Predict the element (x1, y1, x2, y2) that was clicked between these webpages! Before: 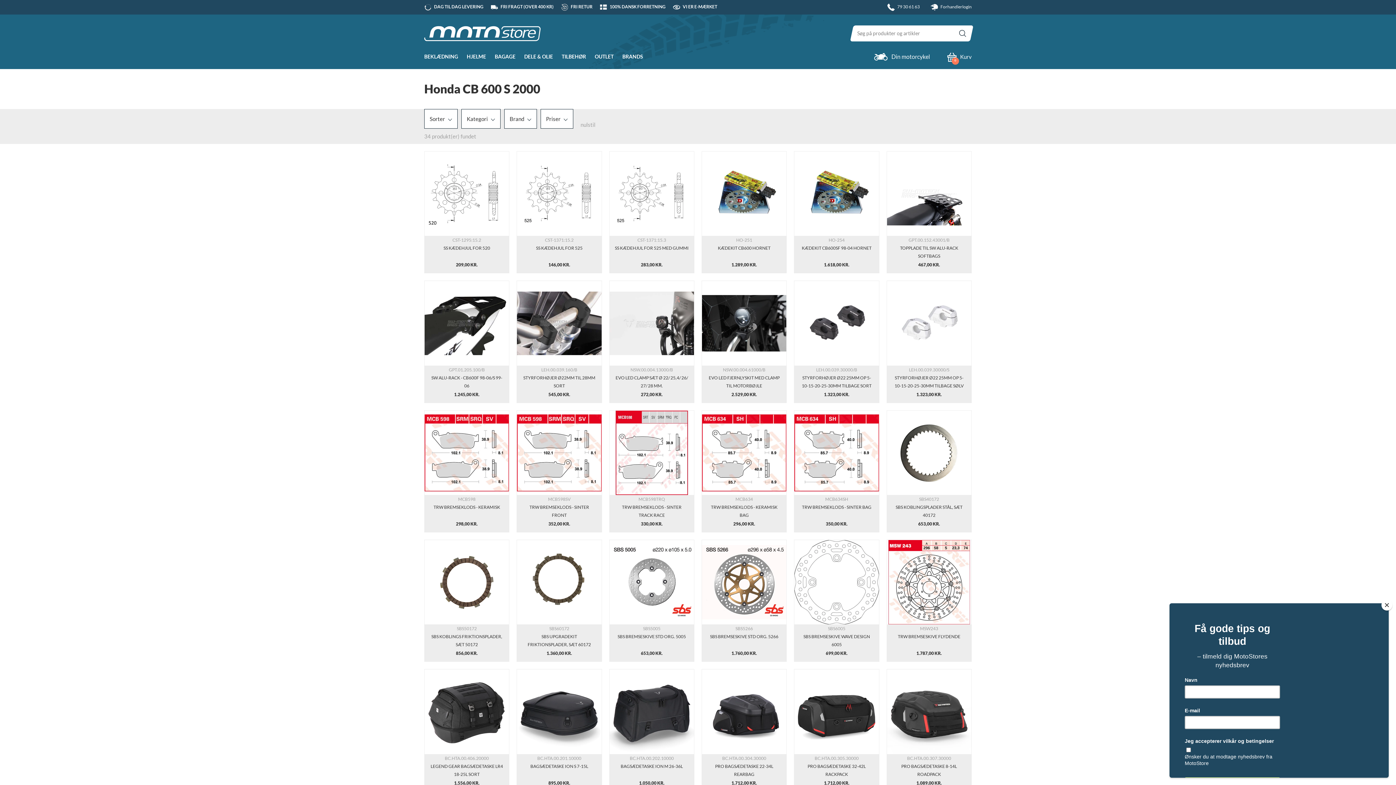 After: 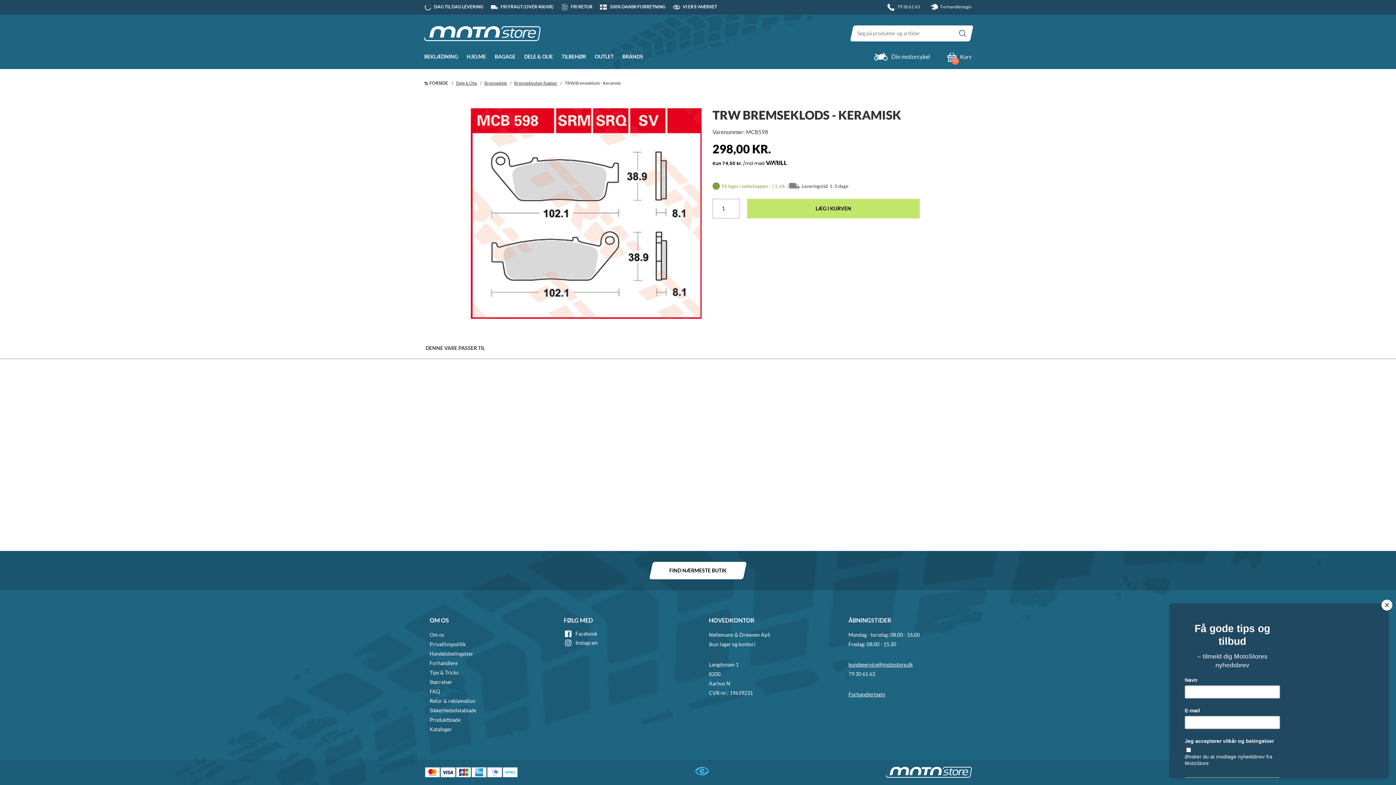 Action: label: MCB598
TRW BREMSEKLODS - KERAMISK
298,00 KR. bbox: (424, 410, 509, 532)